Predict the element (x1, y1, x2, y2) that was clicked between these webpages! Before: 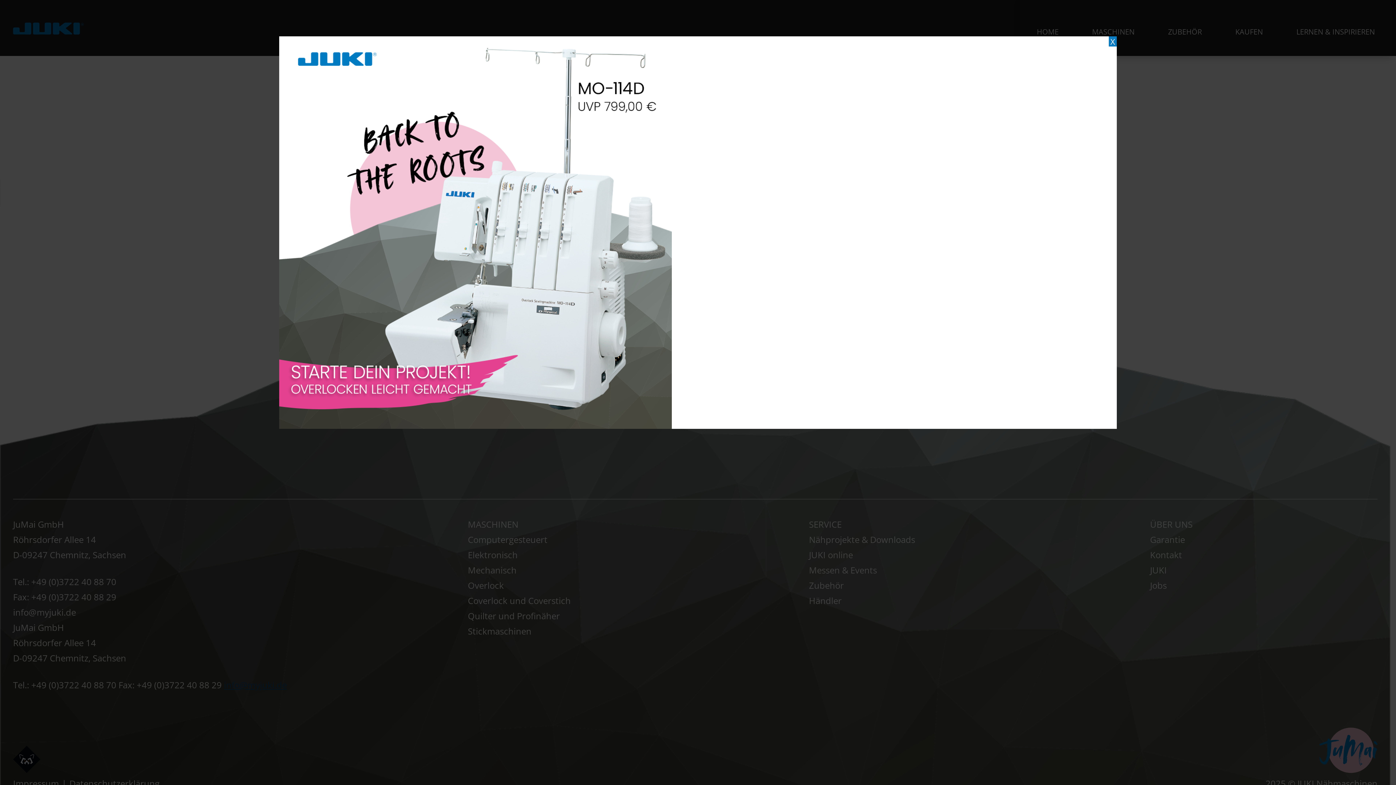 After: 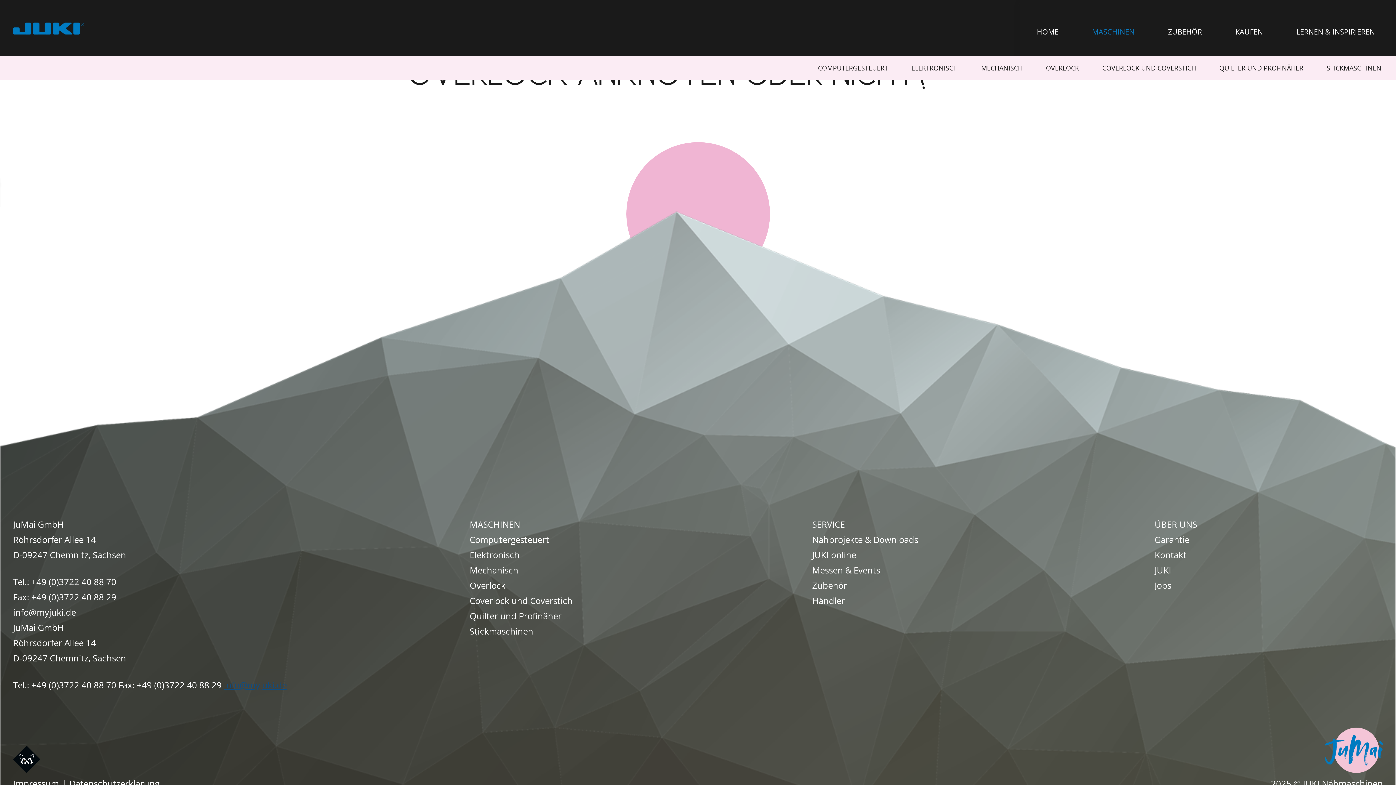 Action: bbox: (1109, 36, 1117, 46) label: Schließen